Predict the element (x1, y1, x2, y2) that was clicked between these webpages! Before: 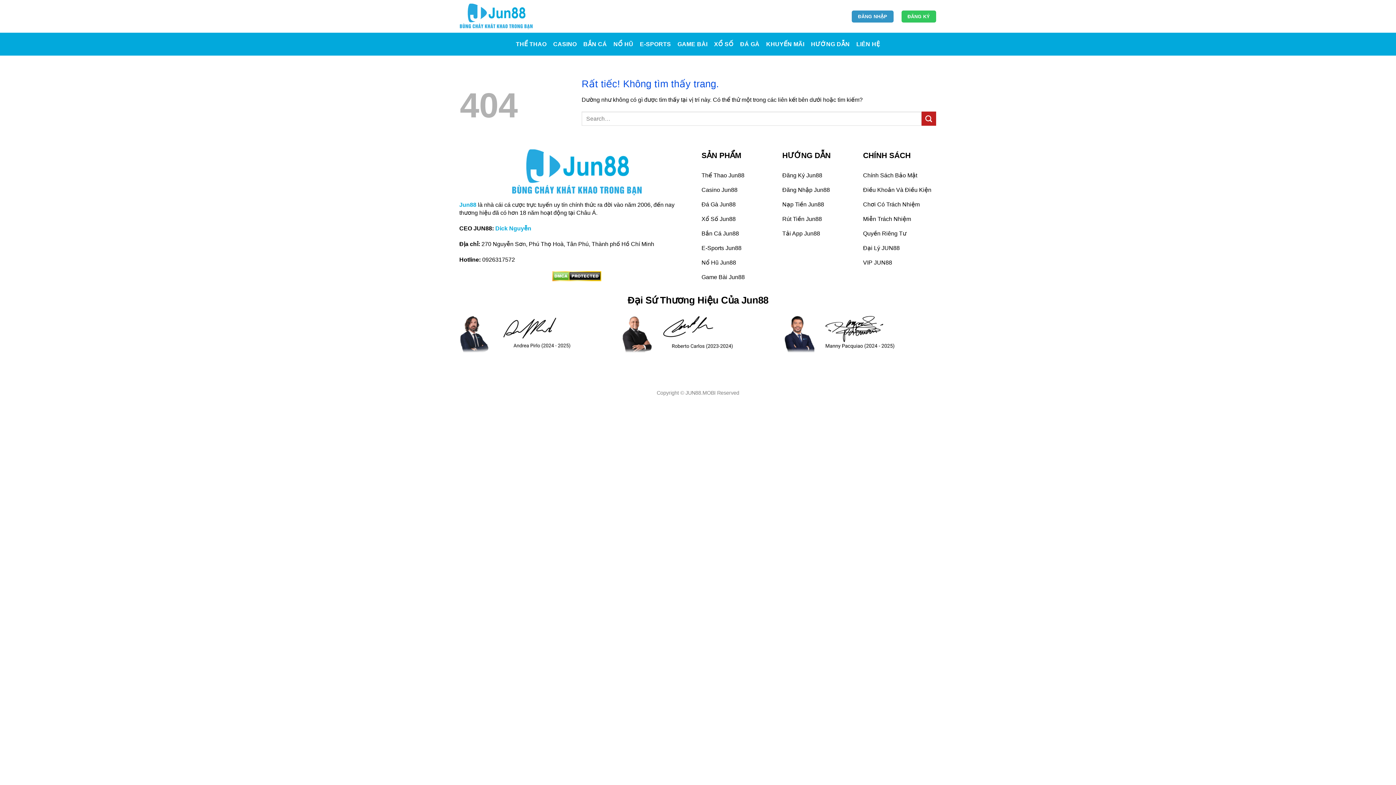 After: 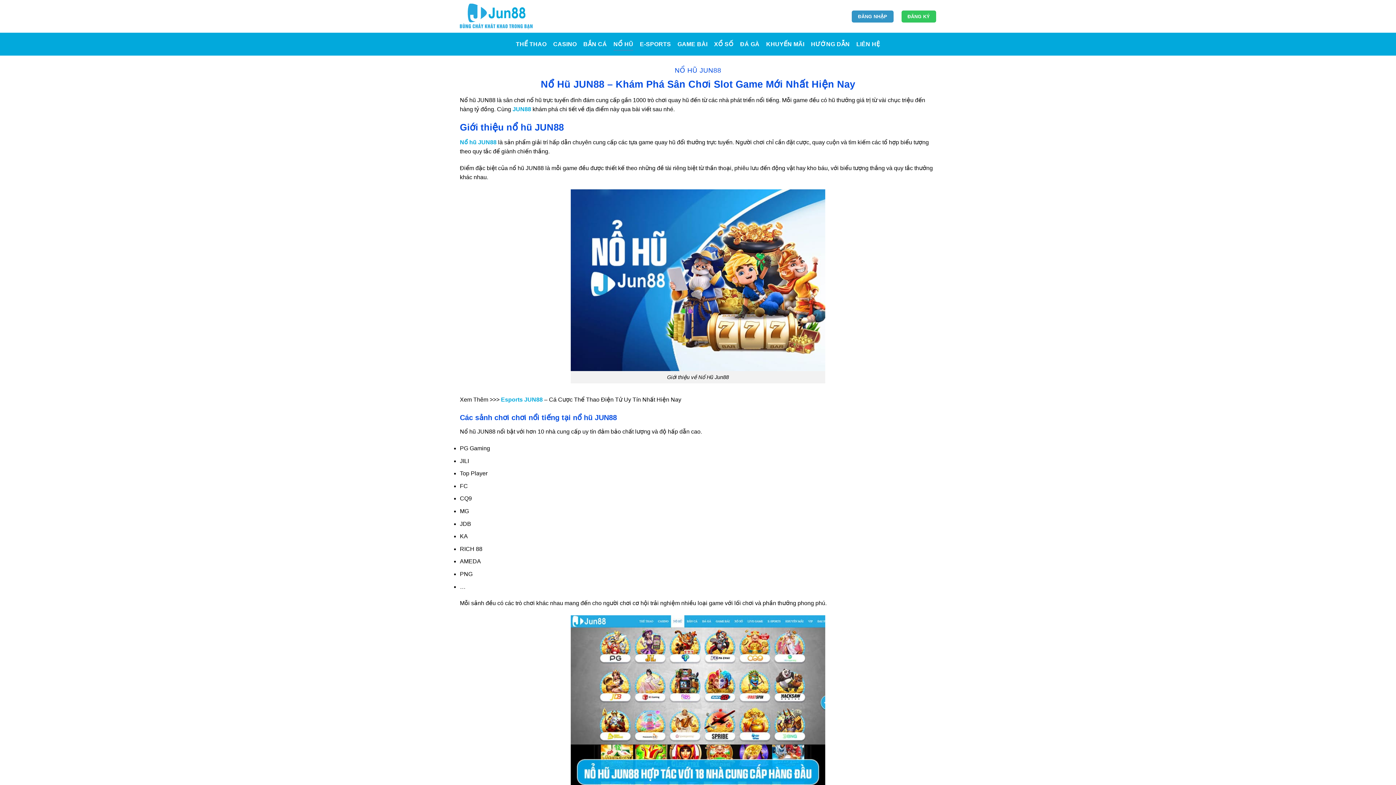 Action: label: NỔ HŨ bbox: (613, 37, 633, 50)